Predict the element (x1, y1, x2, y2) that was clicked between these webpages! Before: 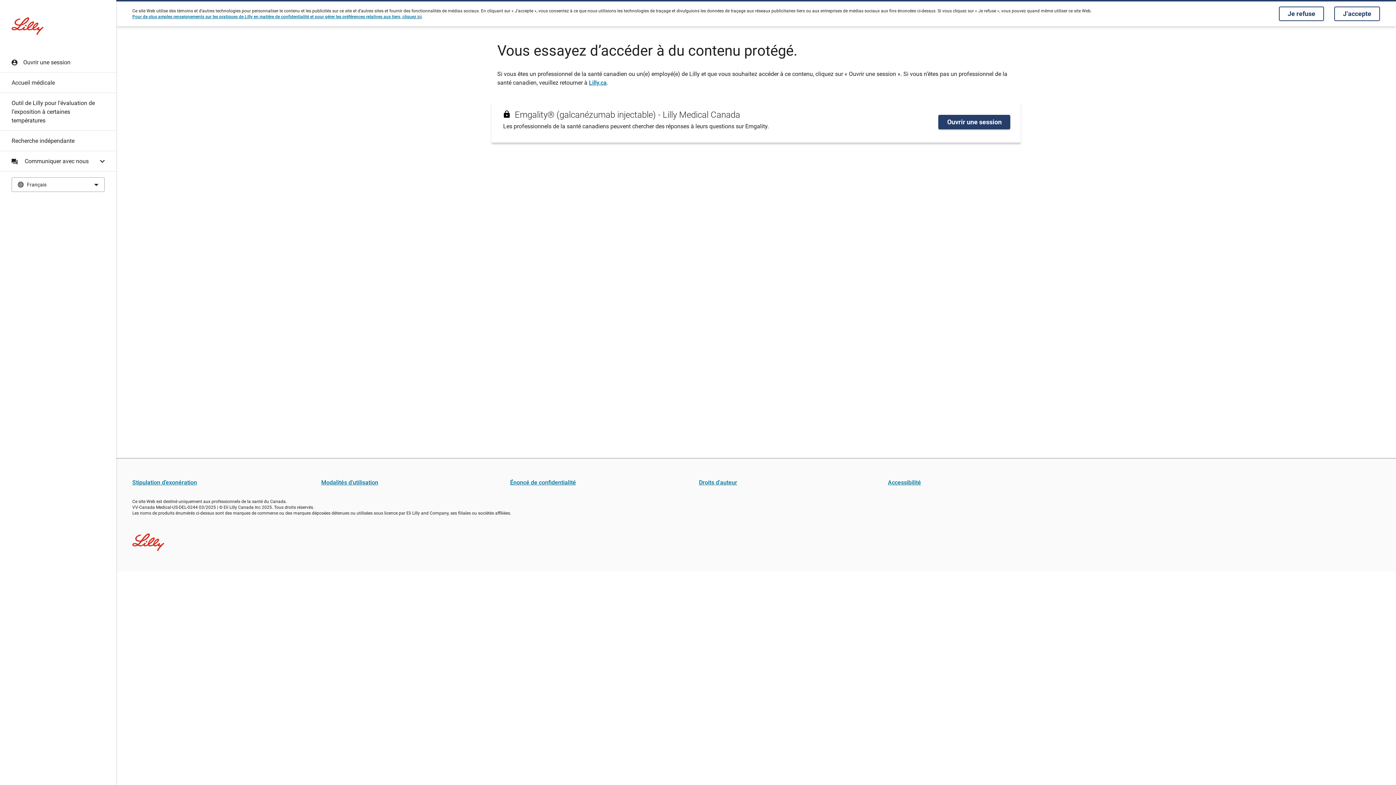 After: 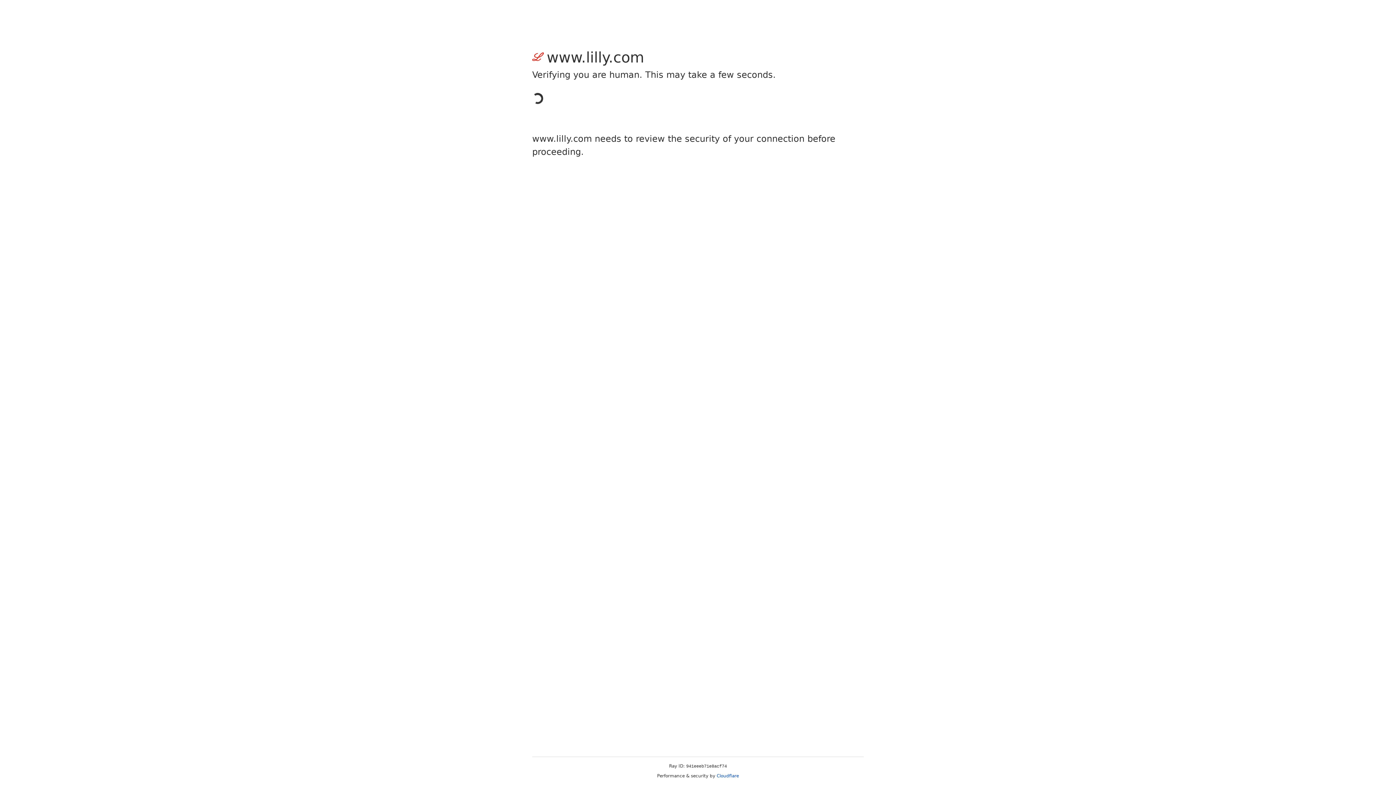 Action: label: Visit Lilly.com bbox: (132, 525, 164, 551)